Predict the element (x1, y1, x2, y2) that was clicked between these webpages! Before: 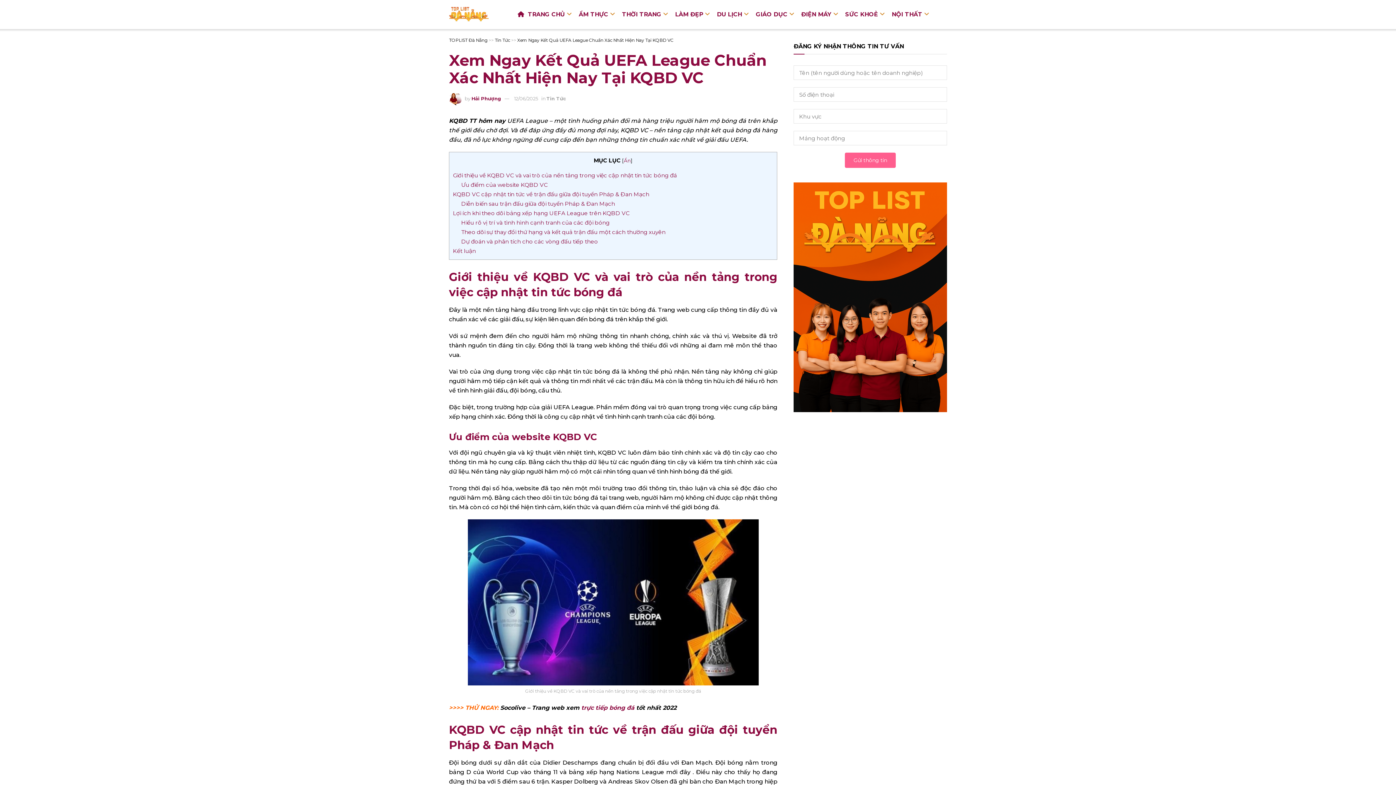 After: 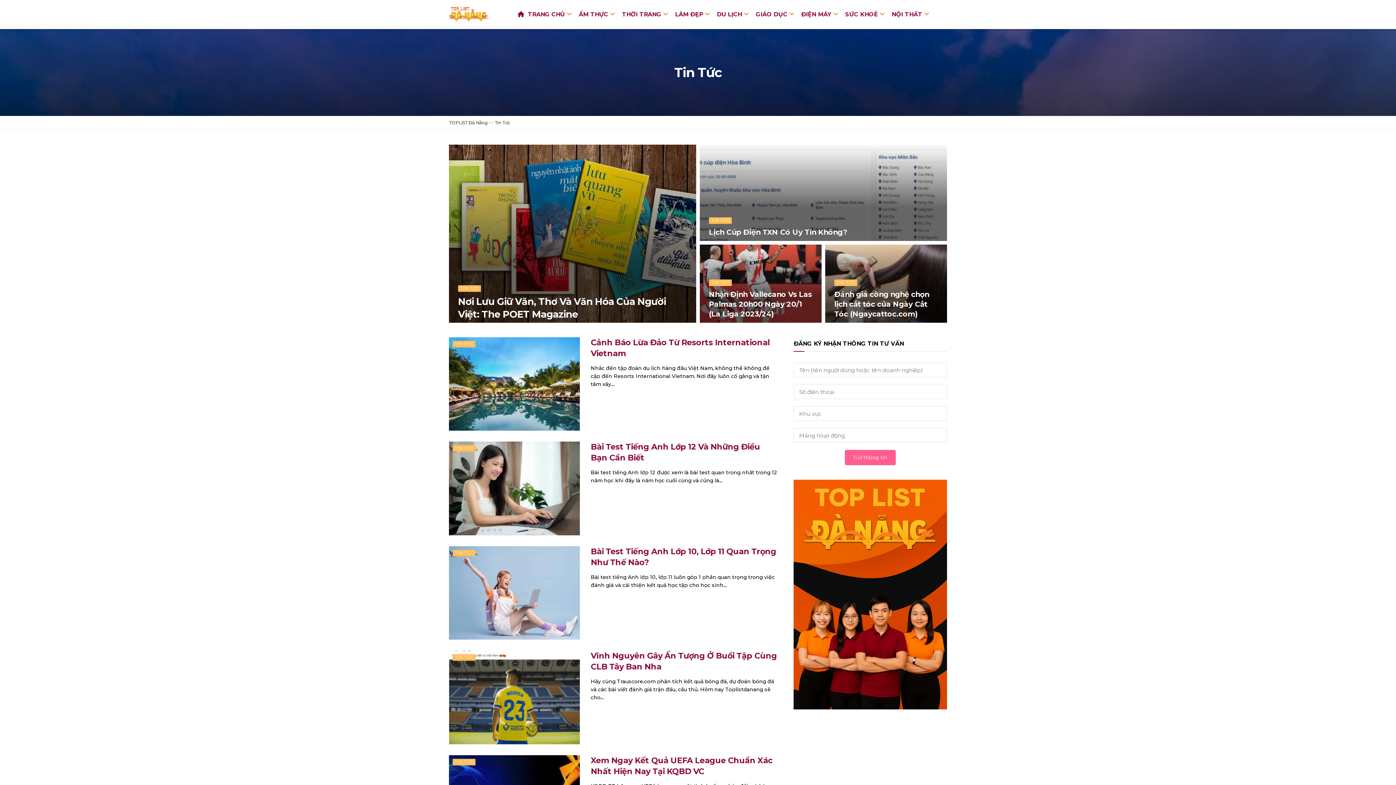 Action: label: Tin Tức bbox: (546, 95, 566, 101)